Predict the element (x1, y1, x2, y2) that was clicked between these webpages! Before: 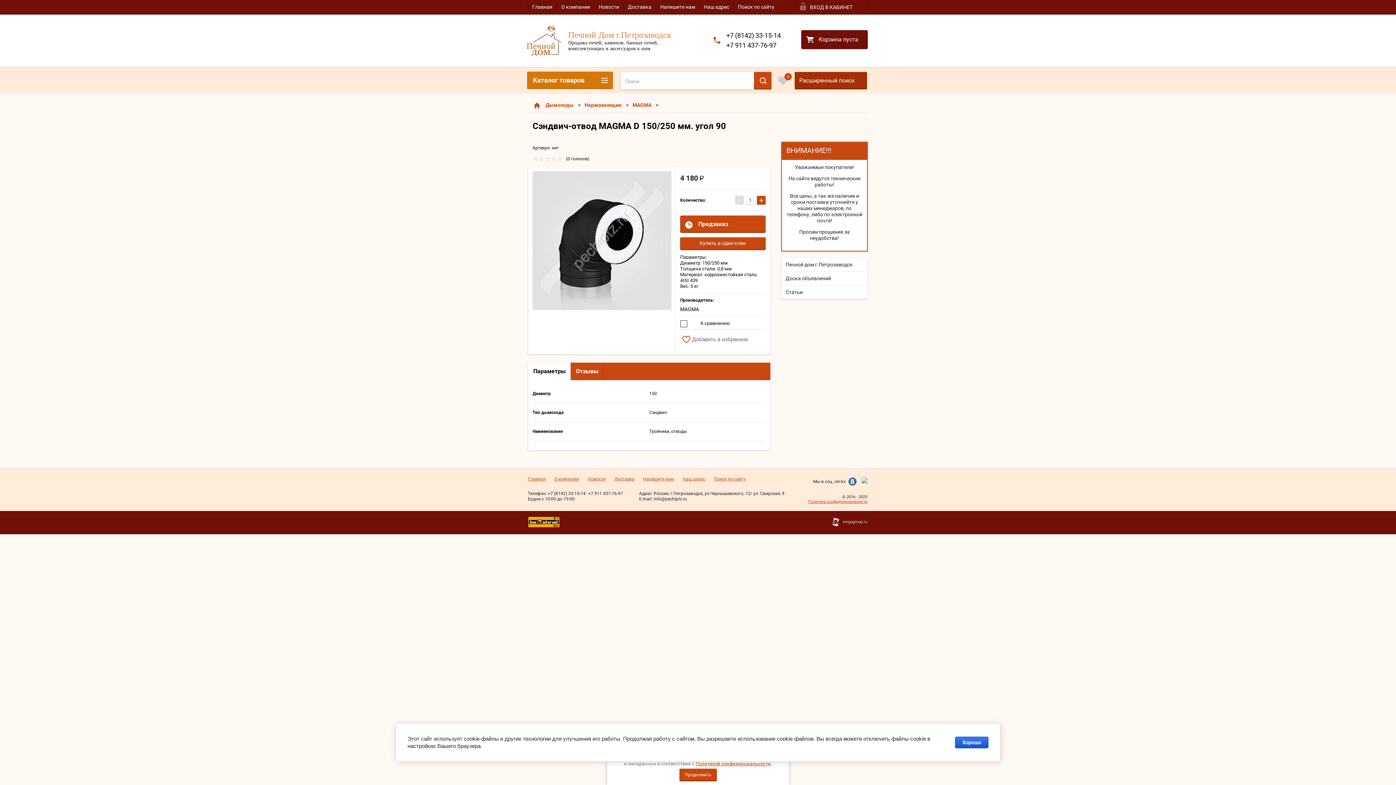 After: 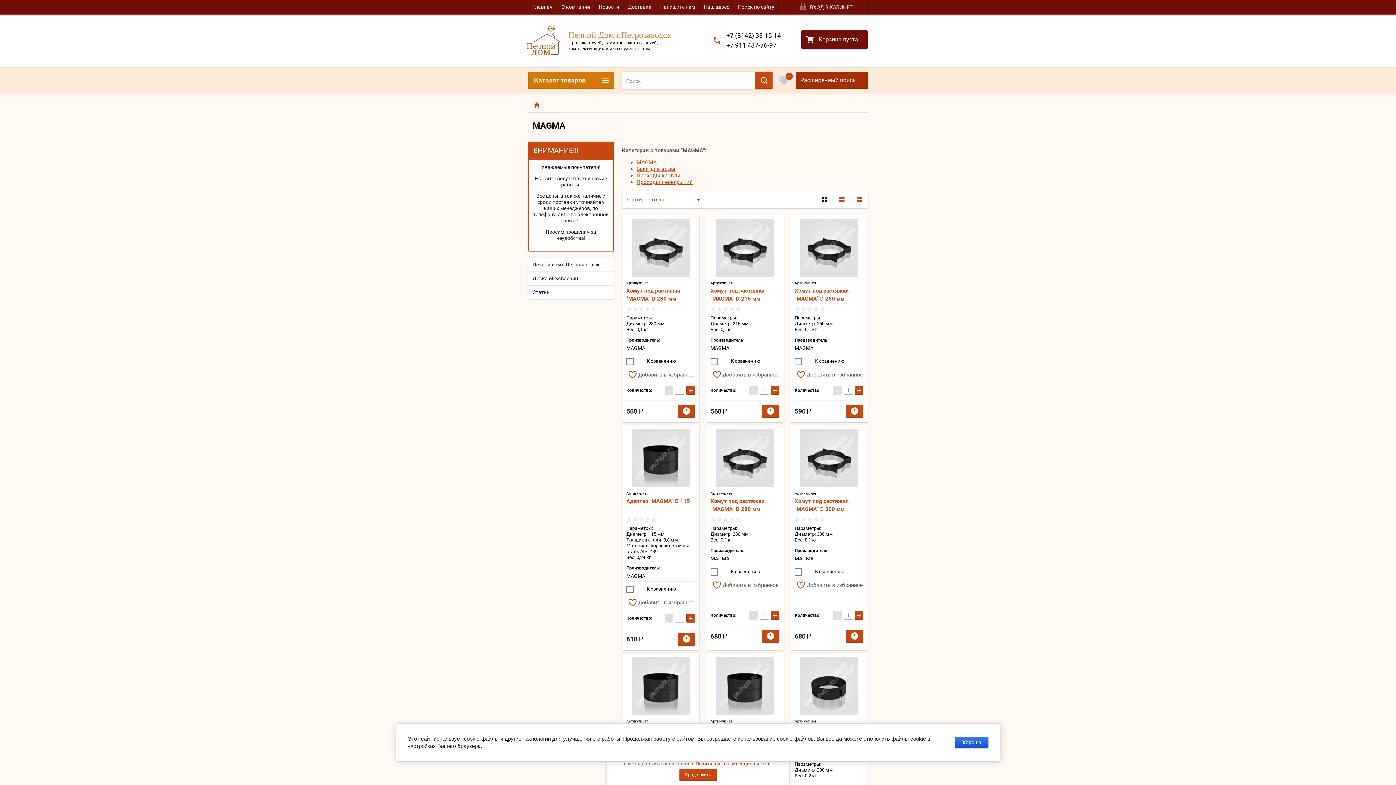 Action: label: MAGMА bbox: (680, 306, 699, 312)